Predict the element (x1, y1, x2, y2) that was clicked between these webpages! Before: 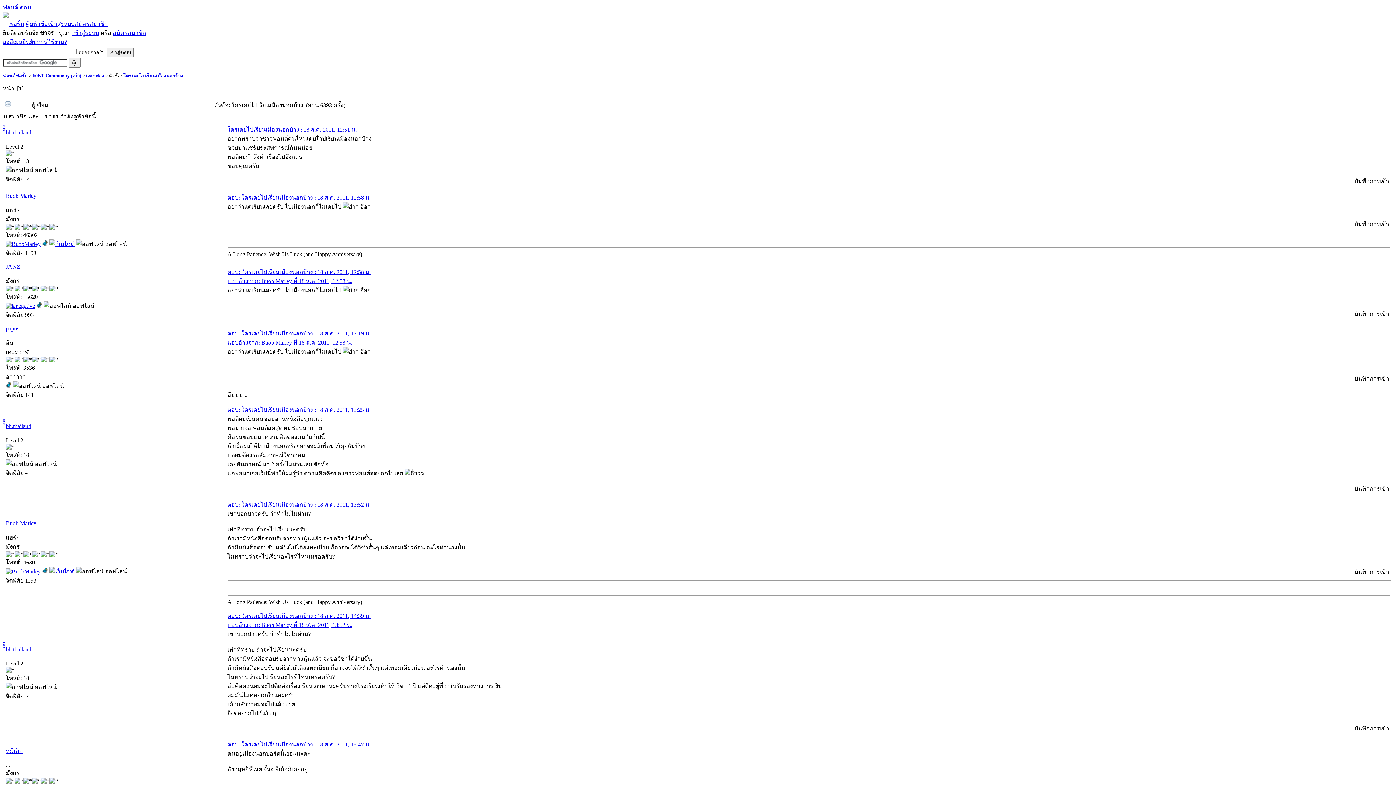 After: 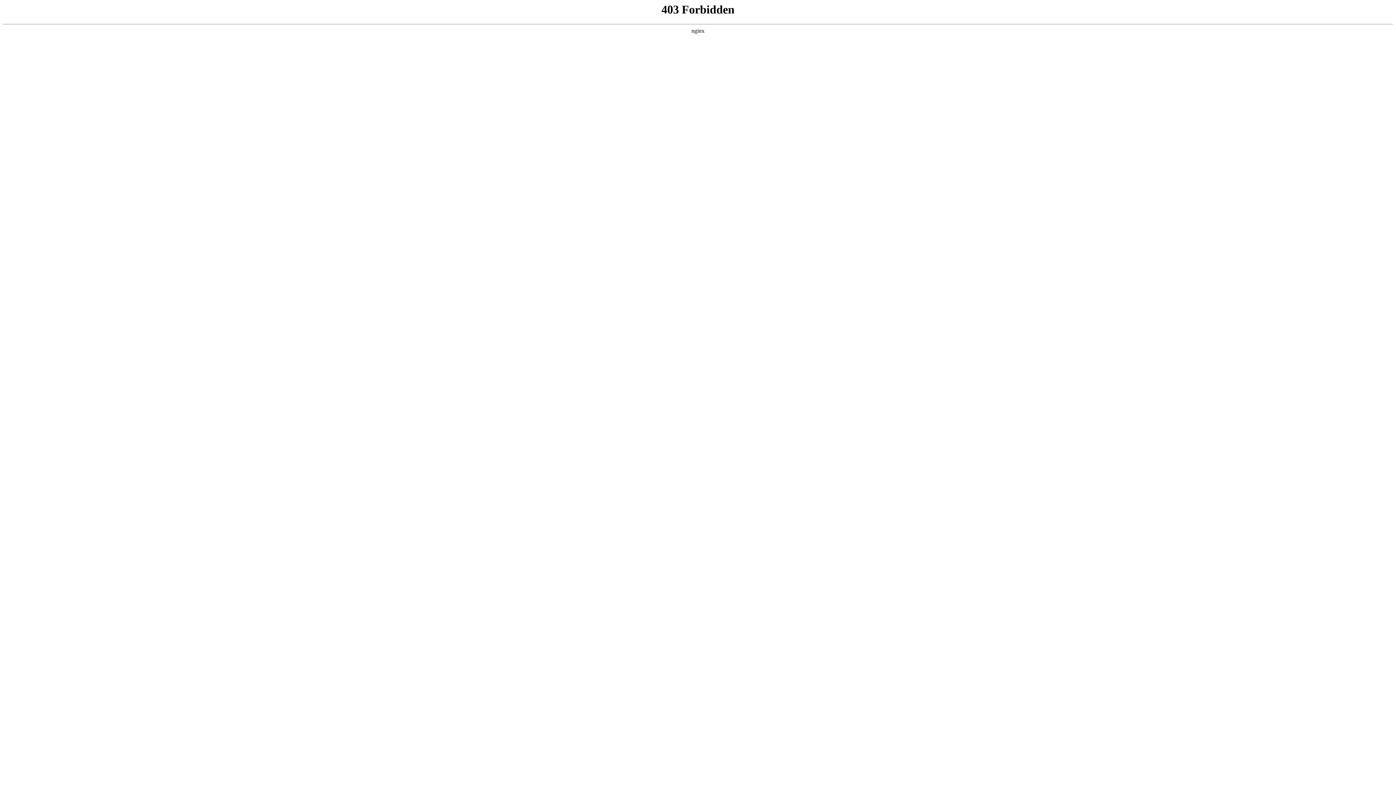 Action: label: คุ้ยหัวข้อ bbox: (25, 20, 48, 26)